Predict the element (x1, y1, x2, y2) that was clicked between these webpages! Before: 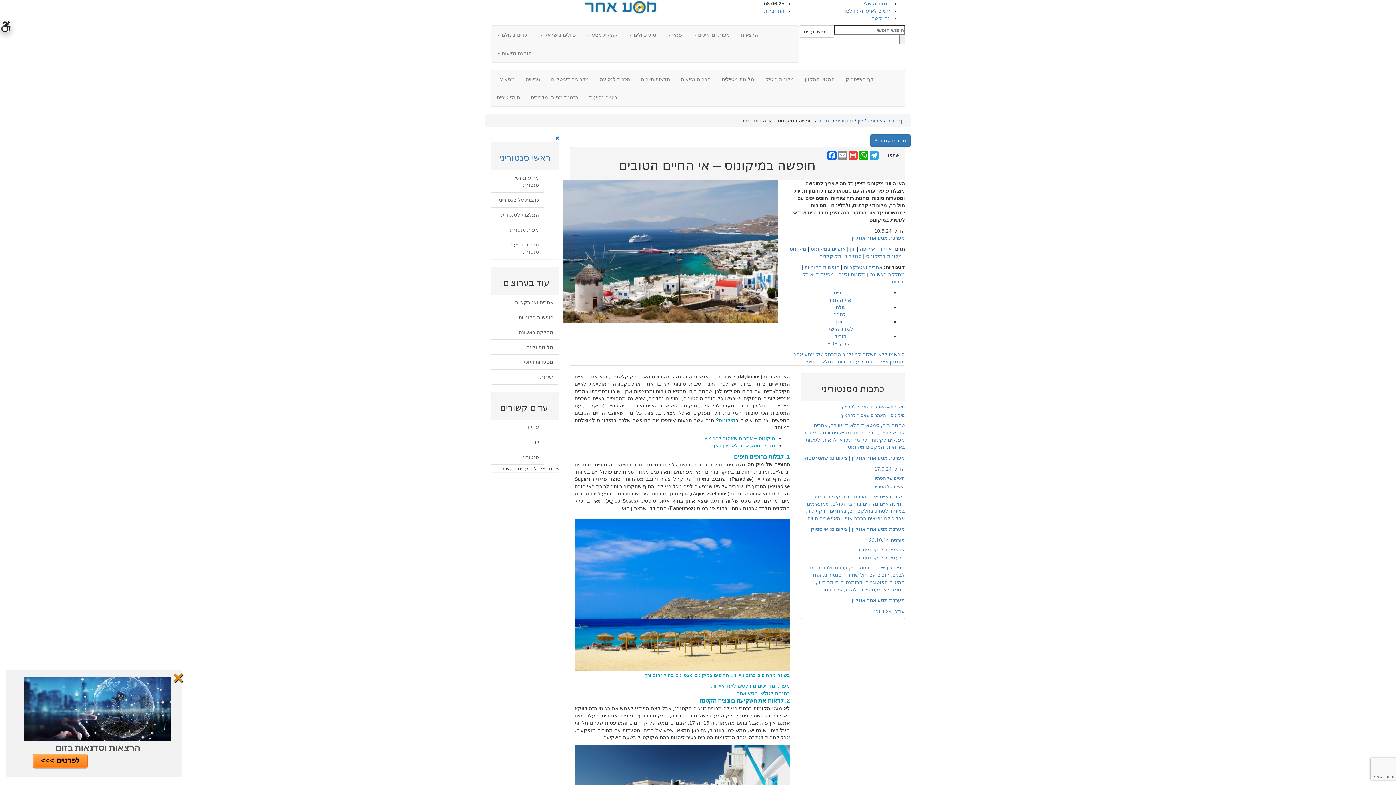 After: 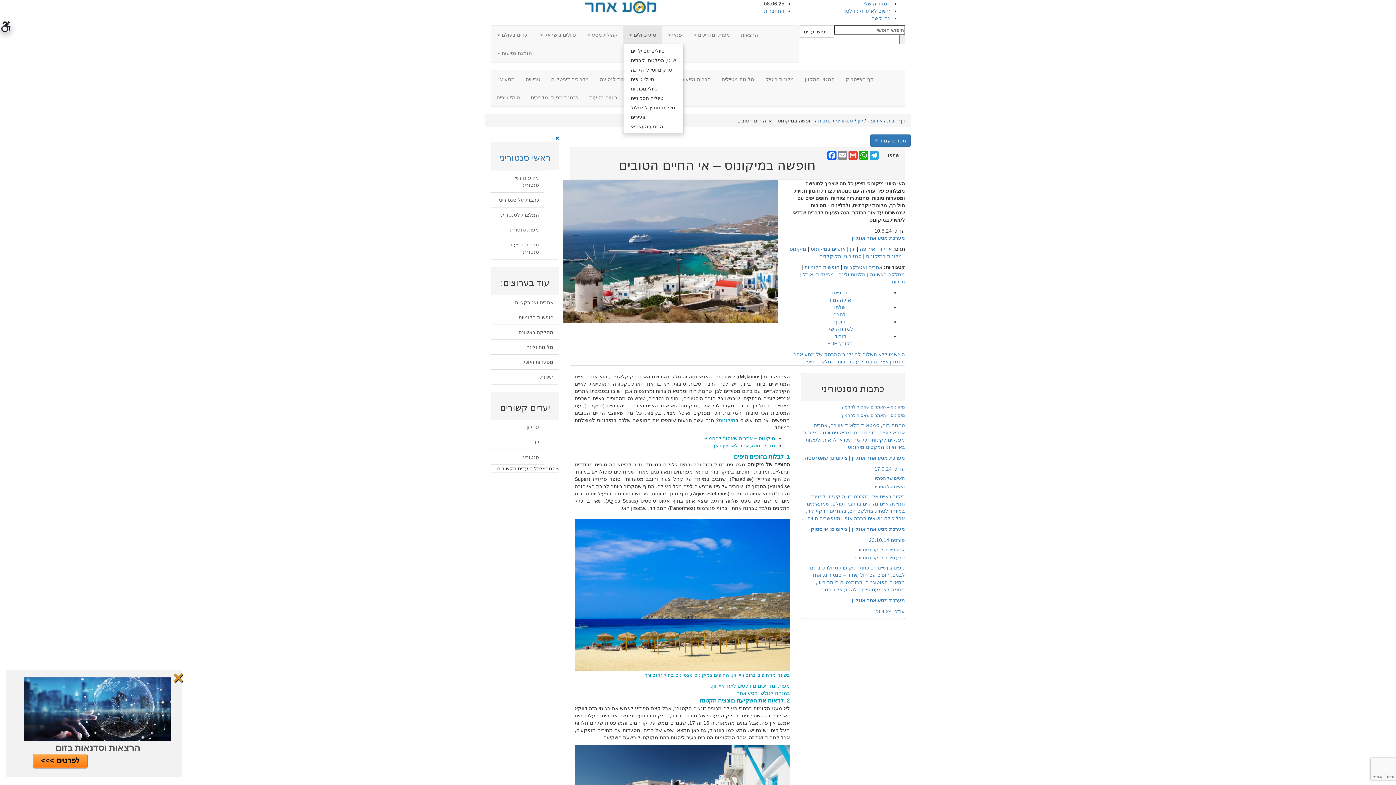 Action: label: סוגי טיולים  bbox: (623, 25, 661, 44)